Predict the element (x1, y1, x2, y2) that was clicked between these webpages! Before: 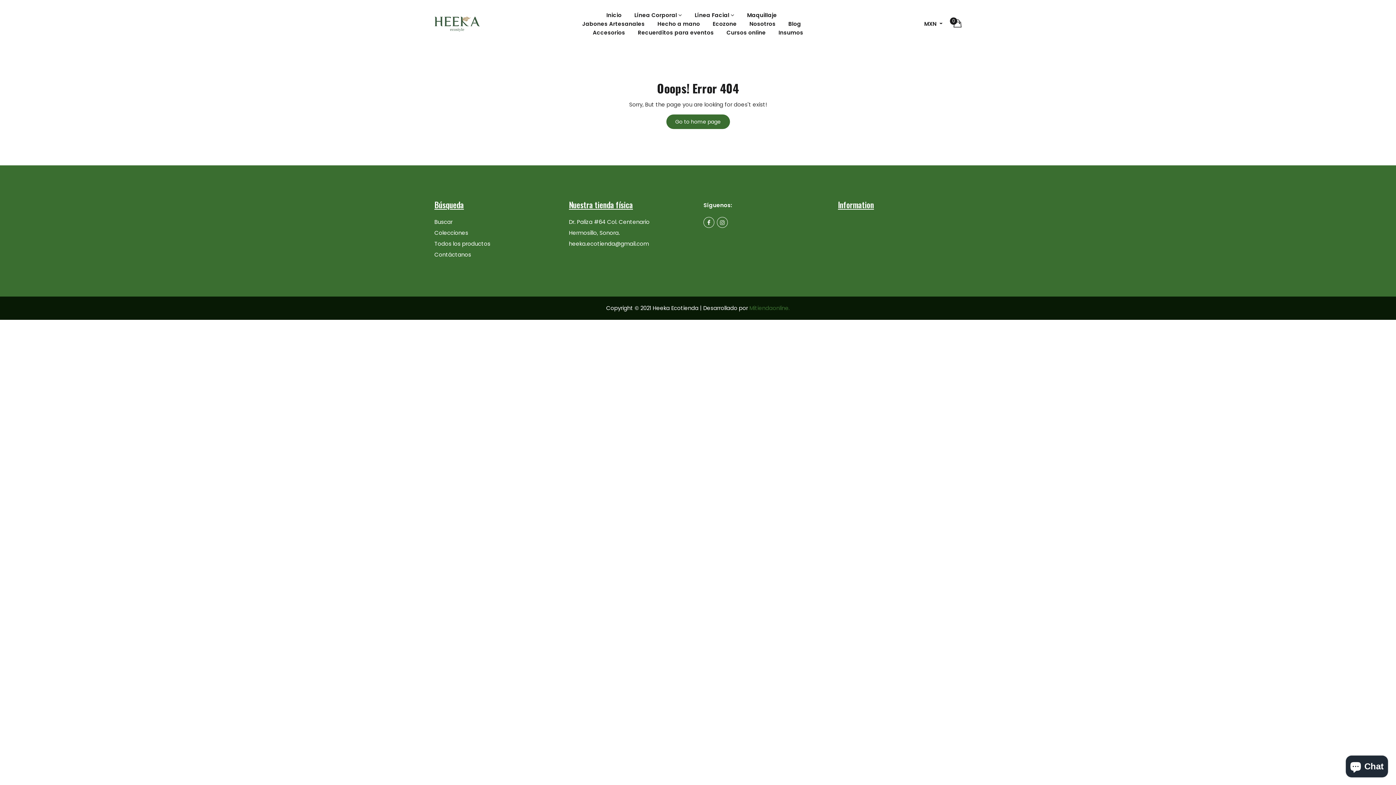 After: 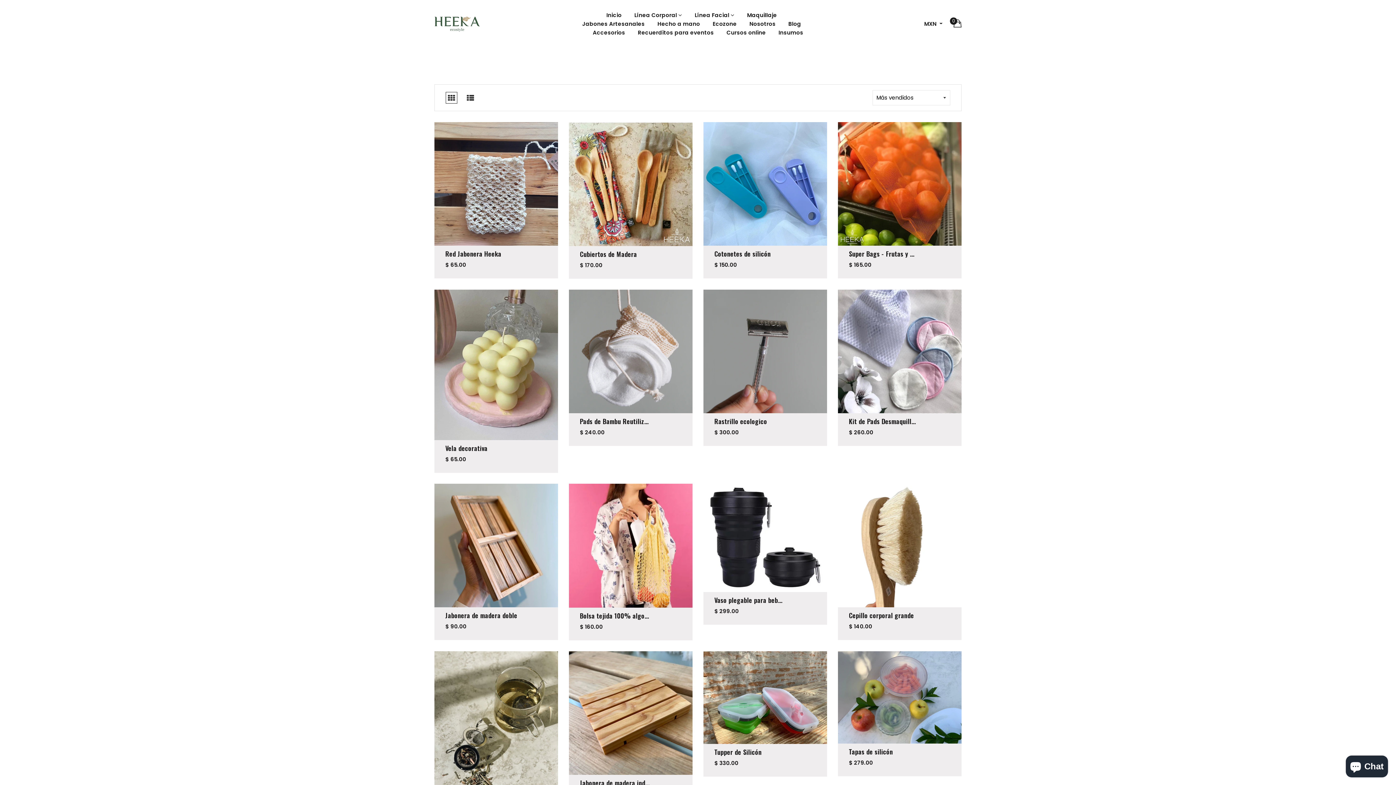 Action: label: Ecozone bbox: (712, 19, 736, 28)